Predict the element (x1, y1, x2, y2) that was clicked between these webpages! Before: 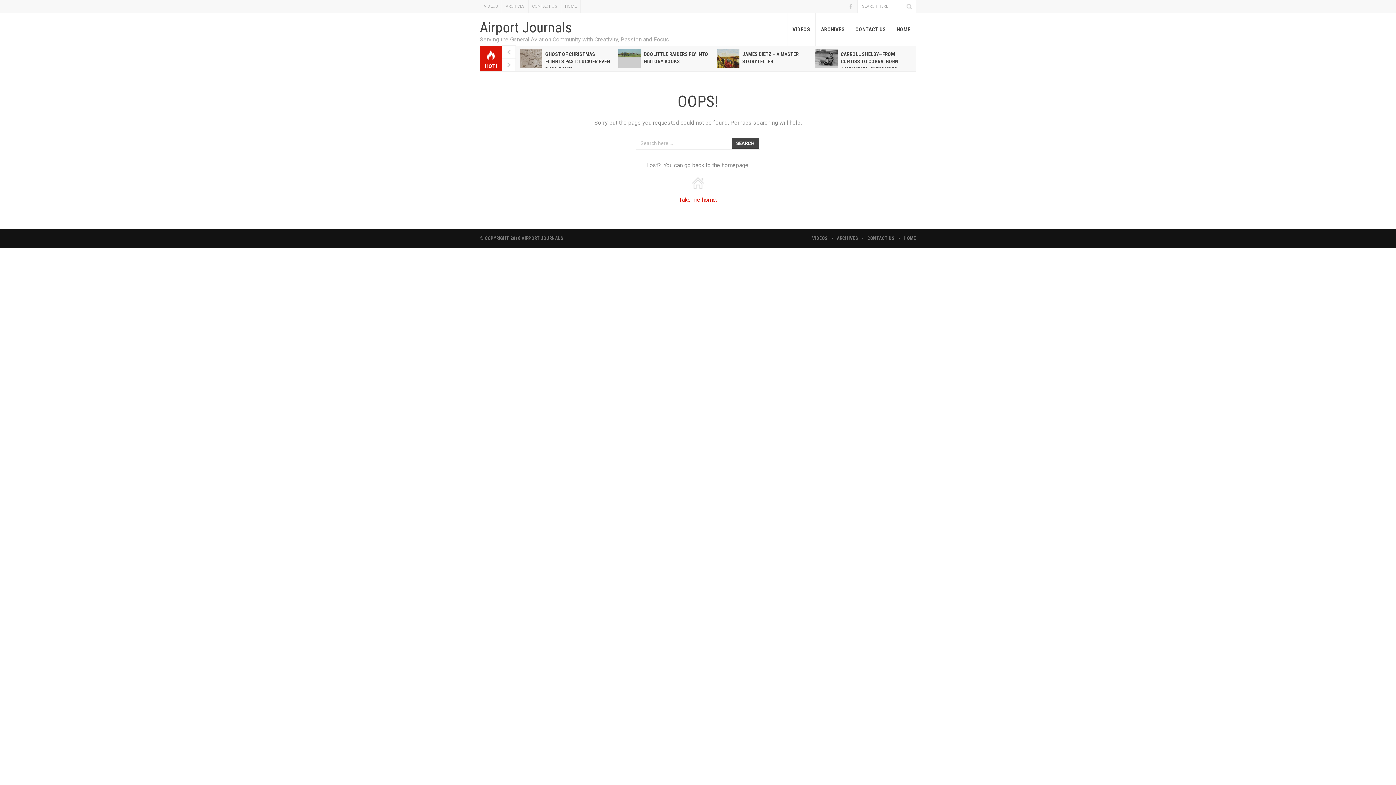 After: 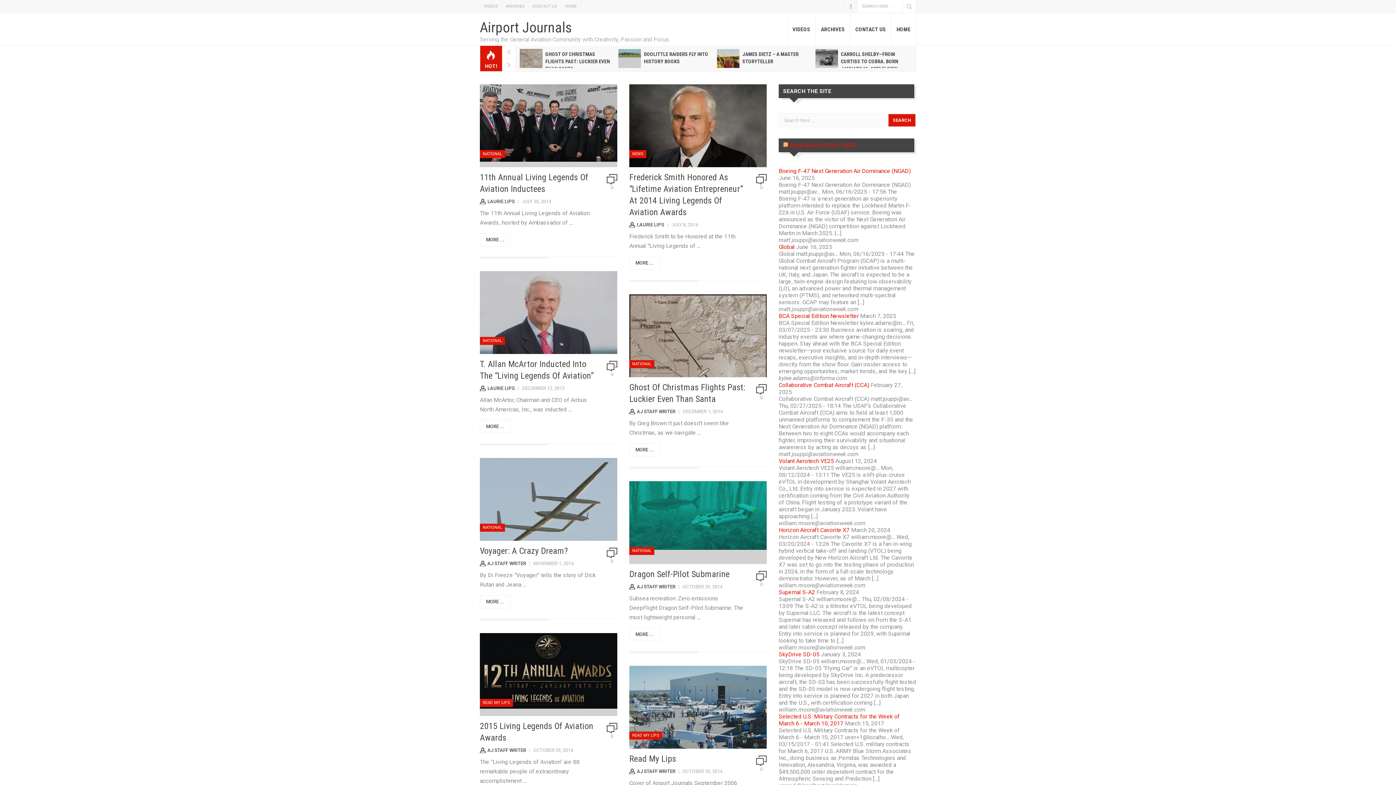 Action: bbox: (891, 13, 916, 45) label: HOME